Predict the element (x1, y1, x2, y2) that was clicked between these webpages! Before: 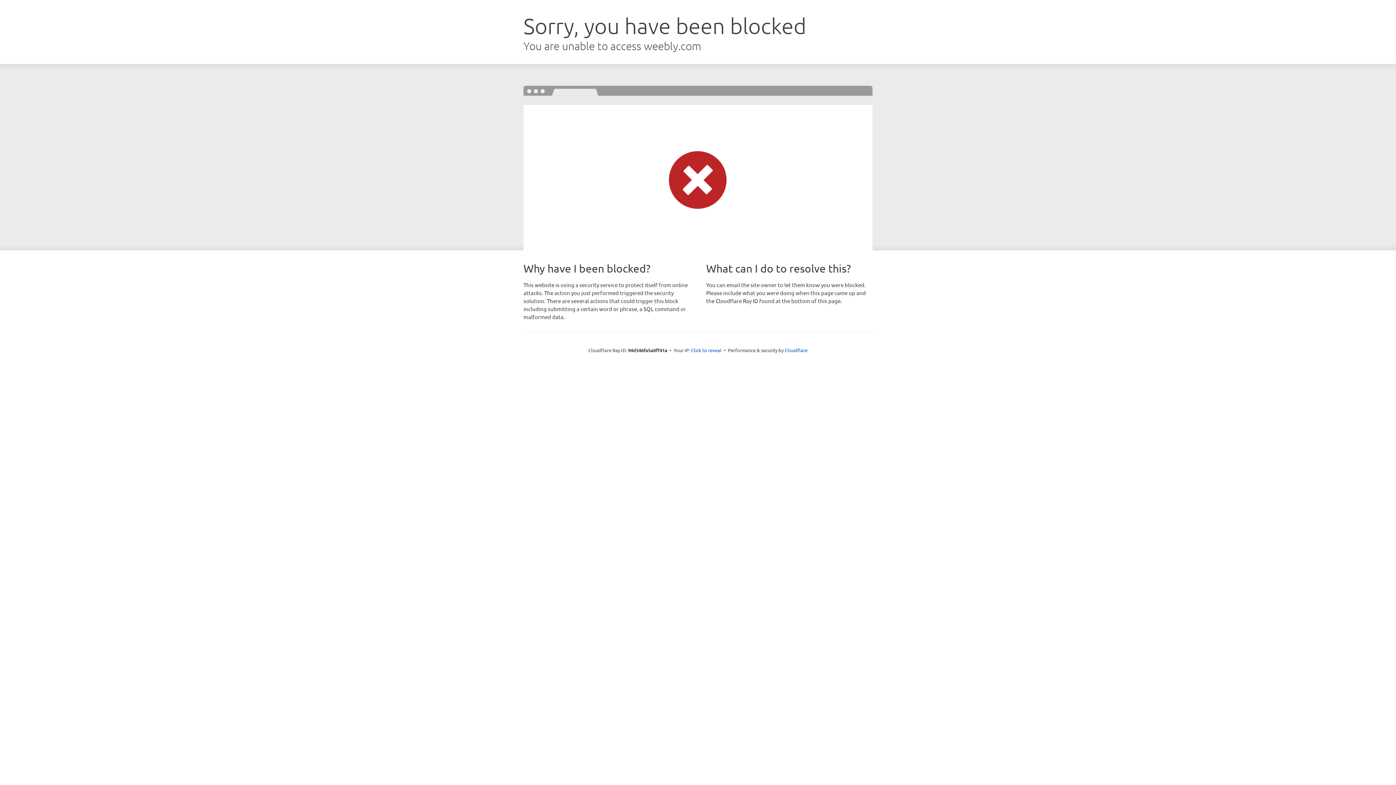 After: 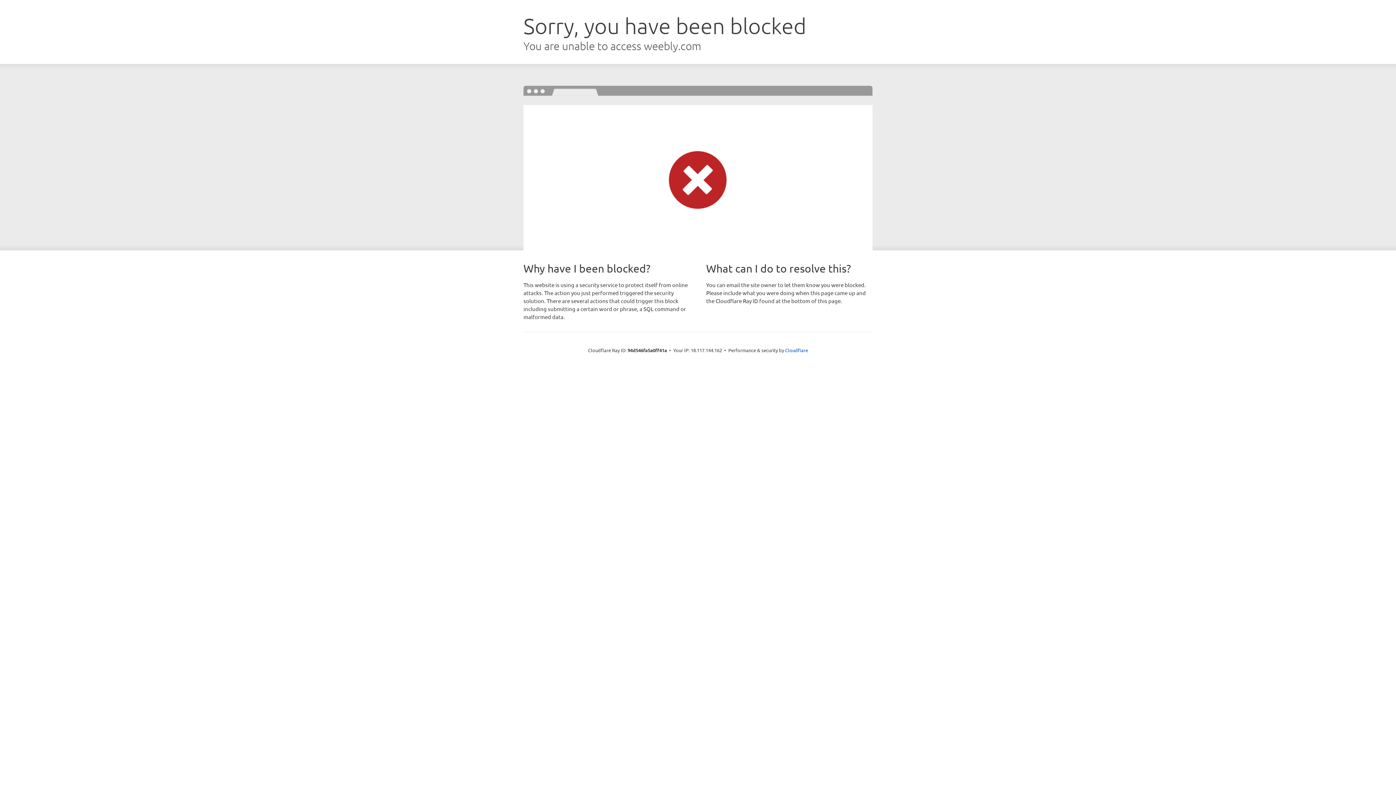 Action: label: Click to reveal bbox: (691, 346, 721, 353)